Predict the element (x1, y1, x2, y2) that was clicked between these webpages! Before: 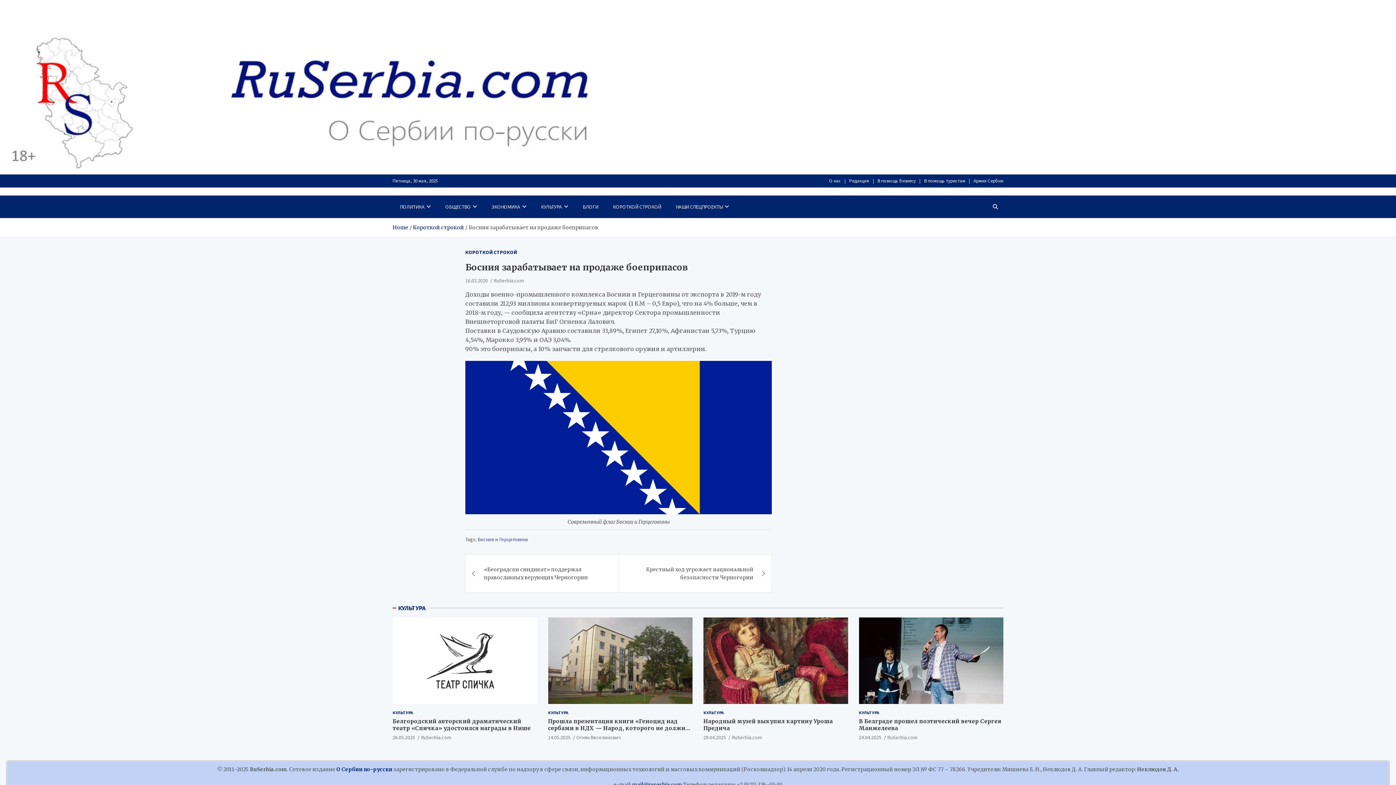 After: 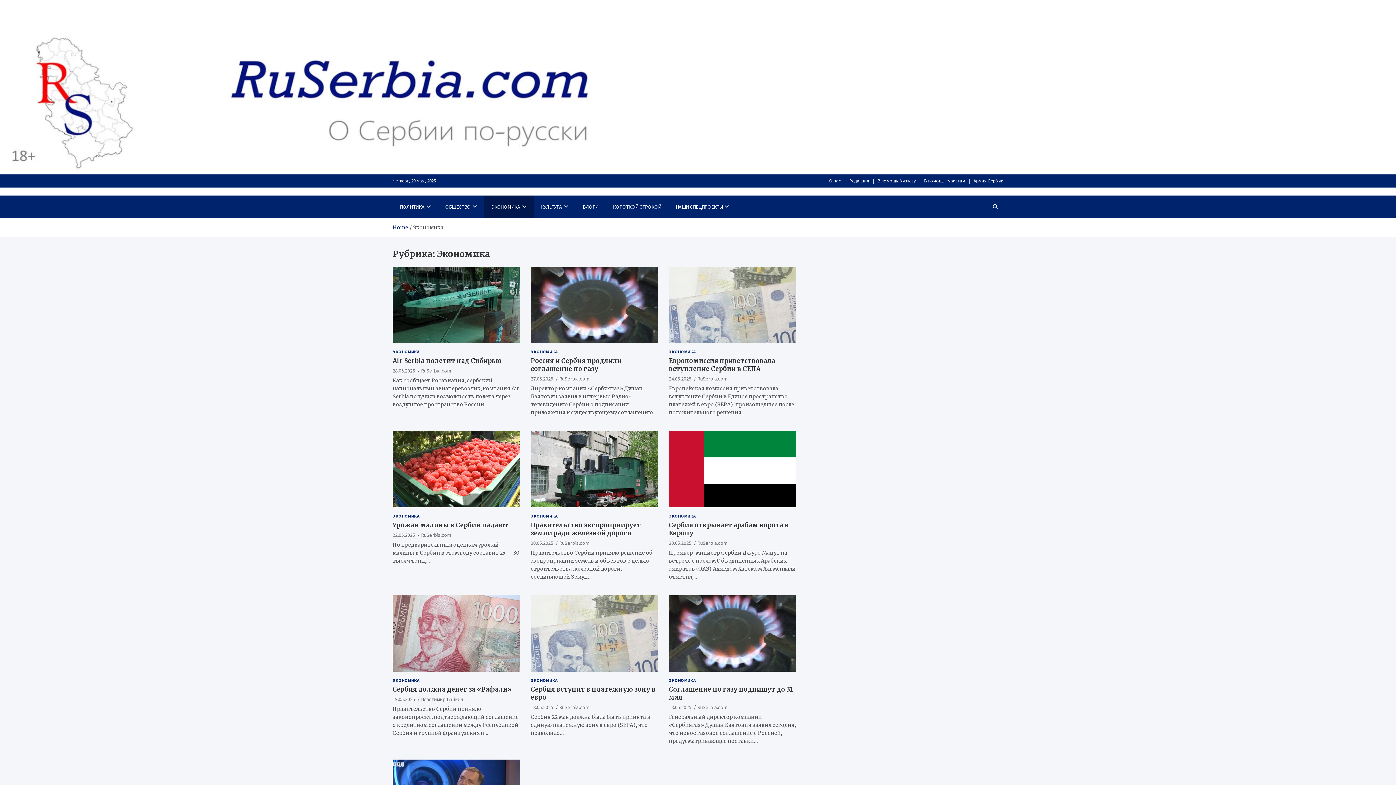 Action: bbox: (484, 195, 533, 218) label: ЭКОНОМИКА